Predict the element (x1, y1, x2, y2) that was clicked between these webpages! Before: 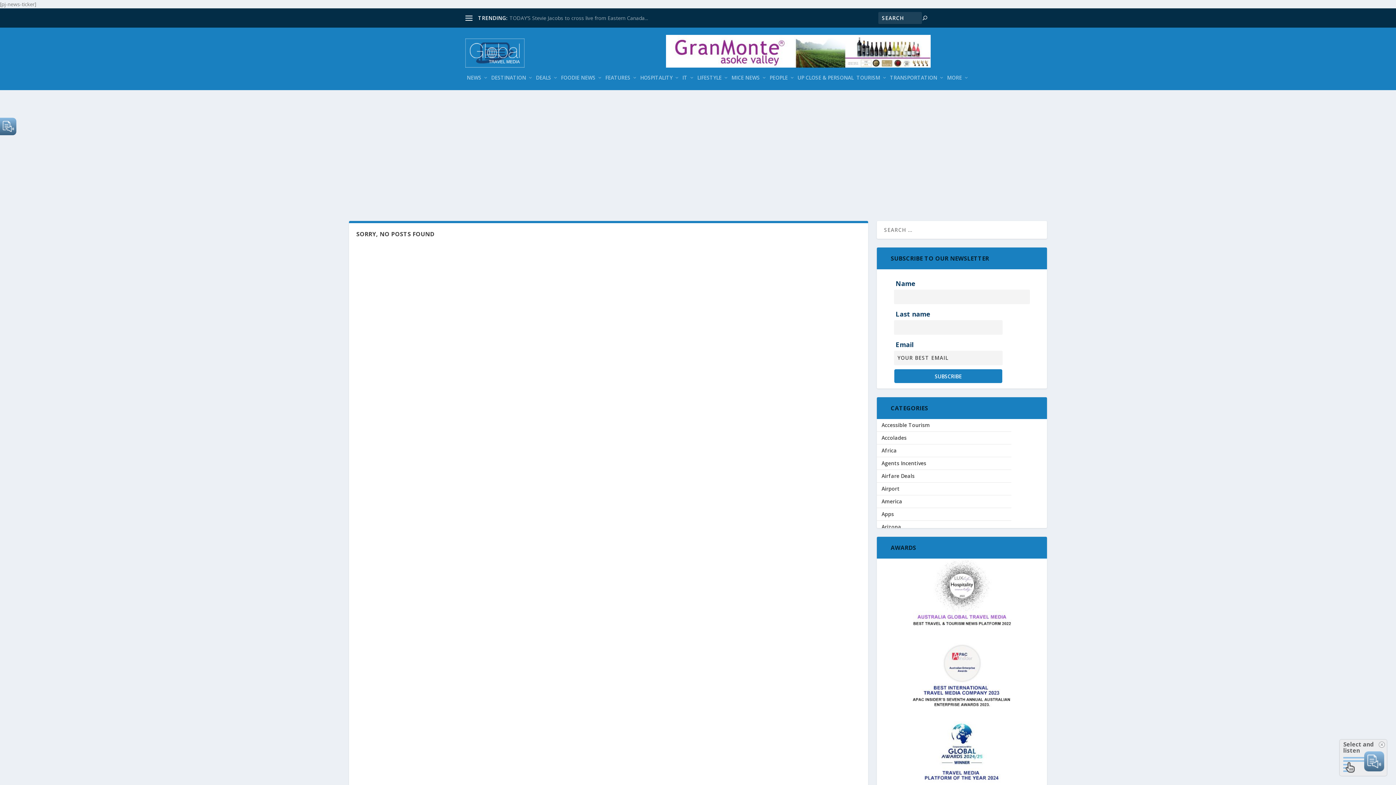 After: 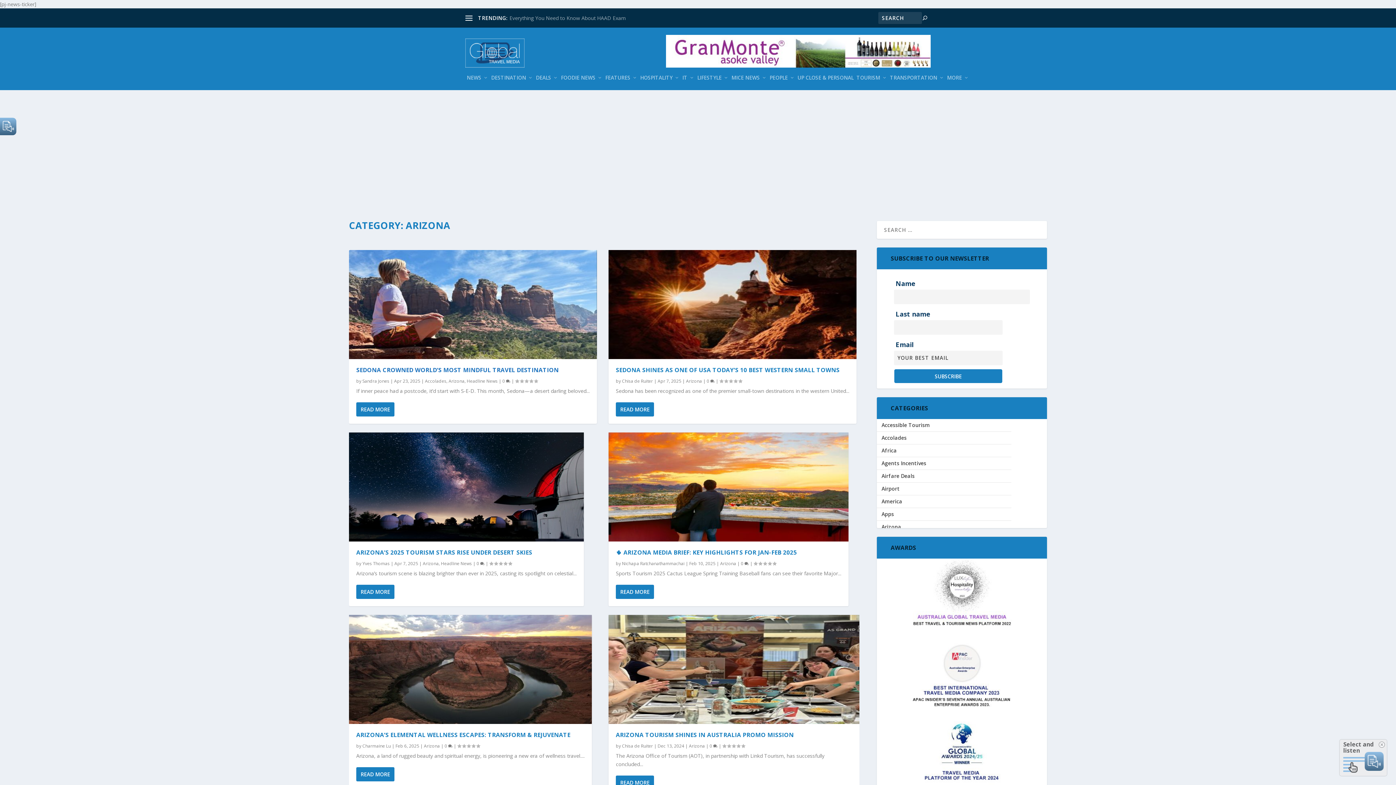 Action: label: Arizona bbox: (881, 523, 901, 530)